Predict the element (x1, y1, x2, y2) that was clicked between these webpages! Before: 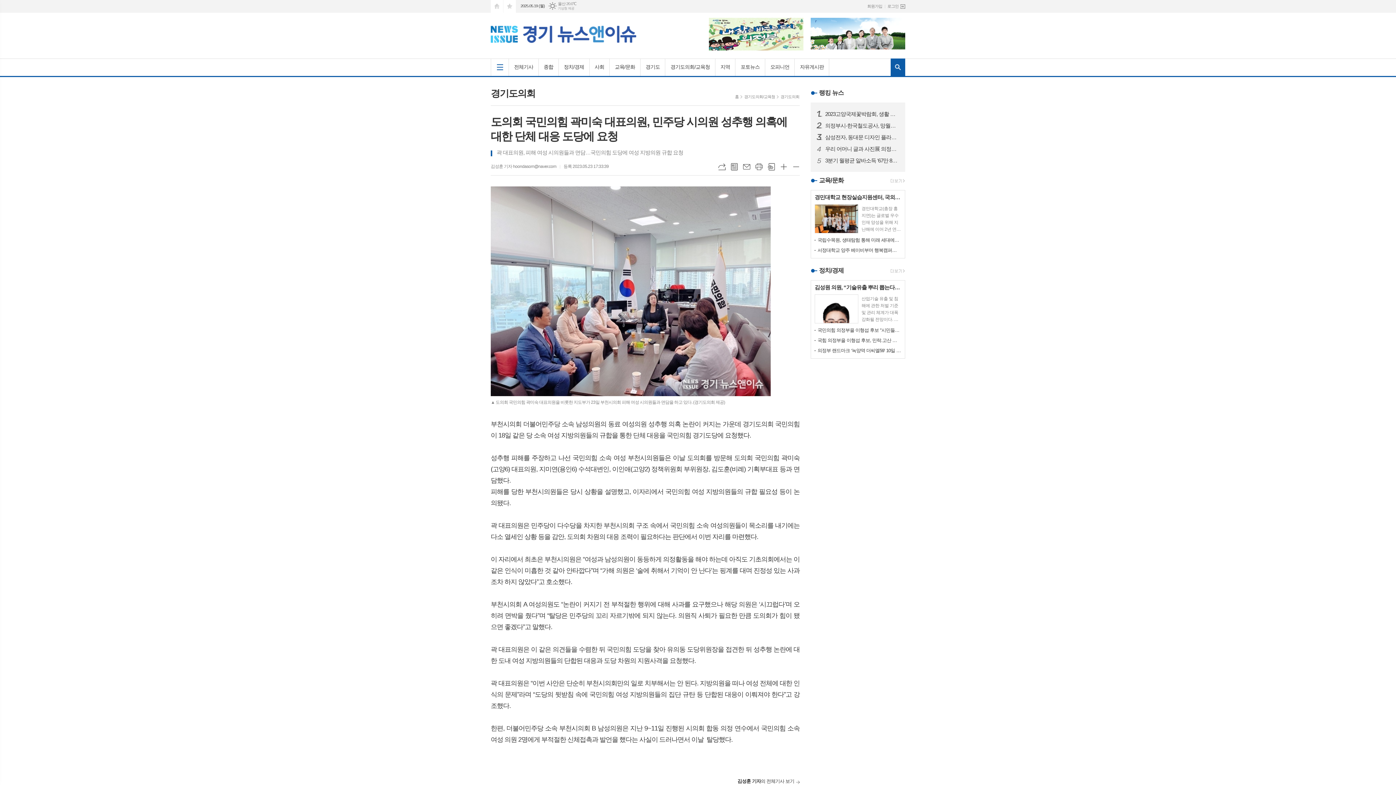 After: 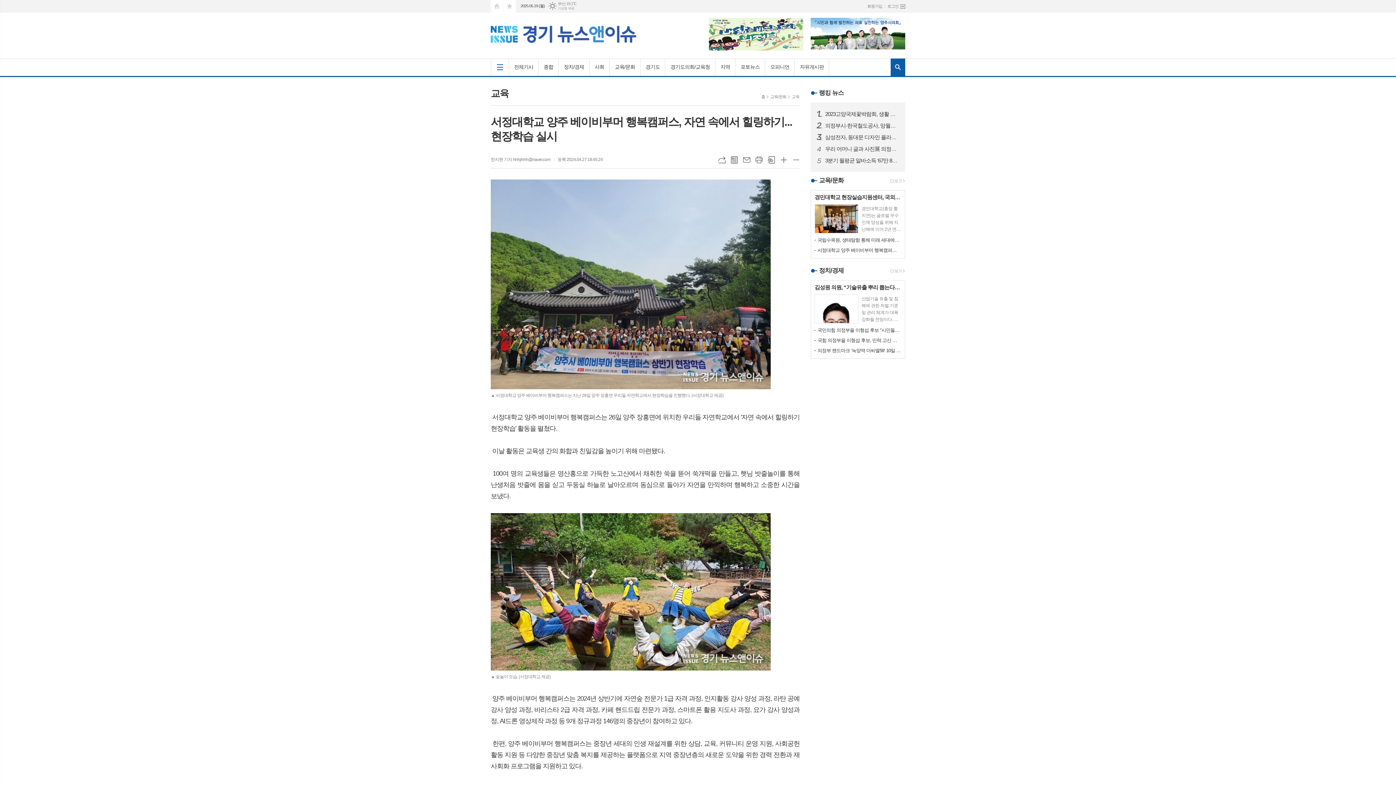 Action: bbox: (817, 247, 901, 253) label: 서정대학교 양주 베이비부머 행복캠퍼스, 자연 속에서 힐링하기...현장학습 실시